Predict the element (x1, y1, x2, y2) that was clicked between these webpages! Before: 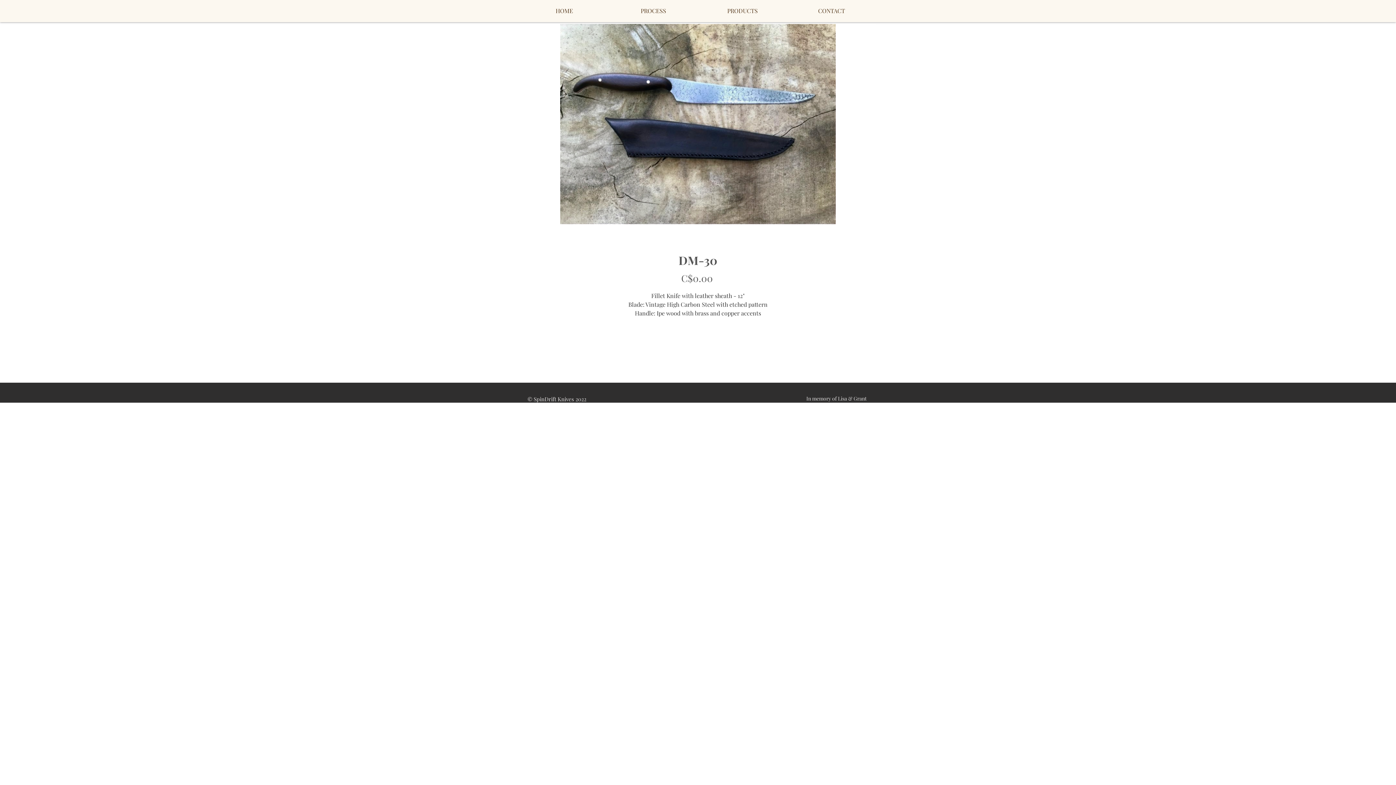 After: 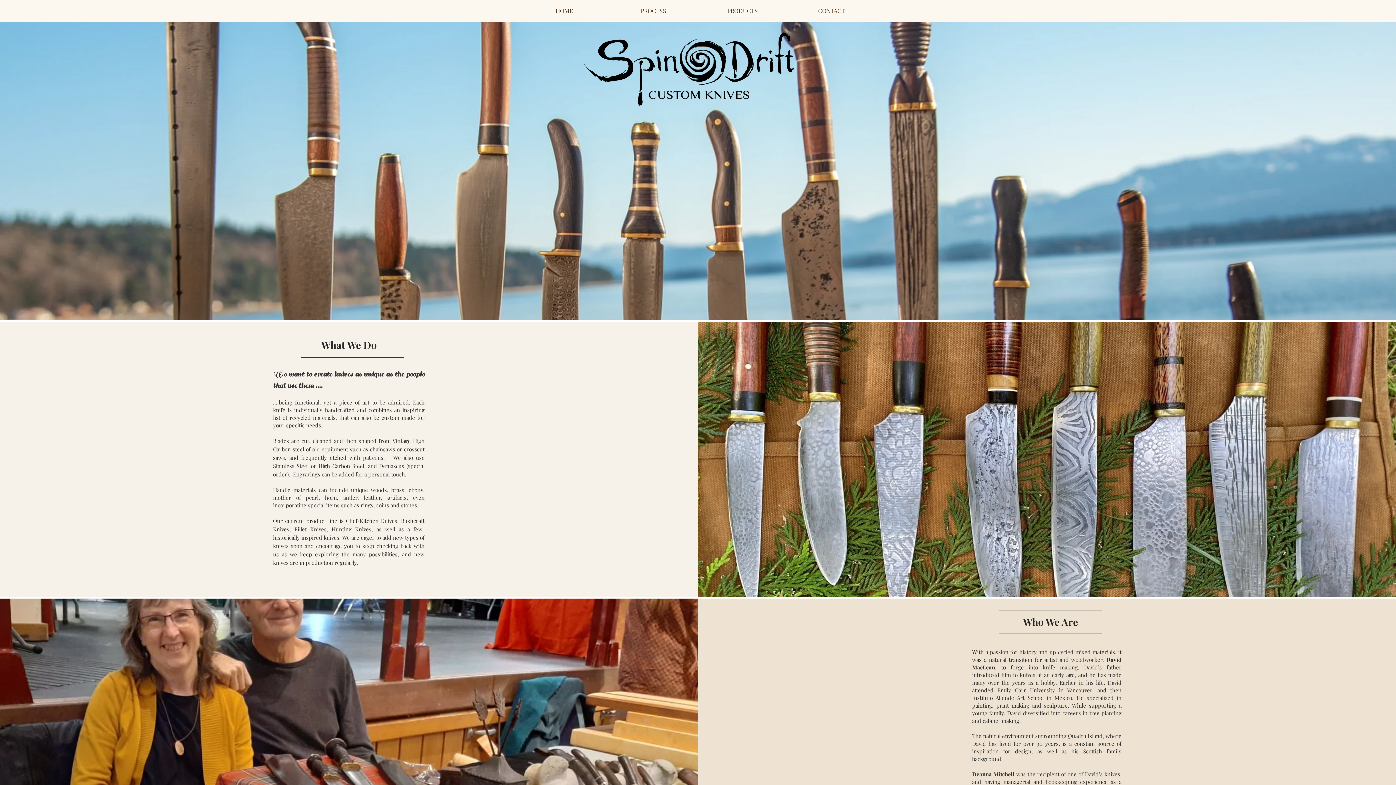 Action: bbox: (520, 1, 609, 20) label: HOME